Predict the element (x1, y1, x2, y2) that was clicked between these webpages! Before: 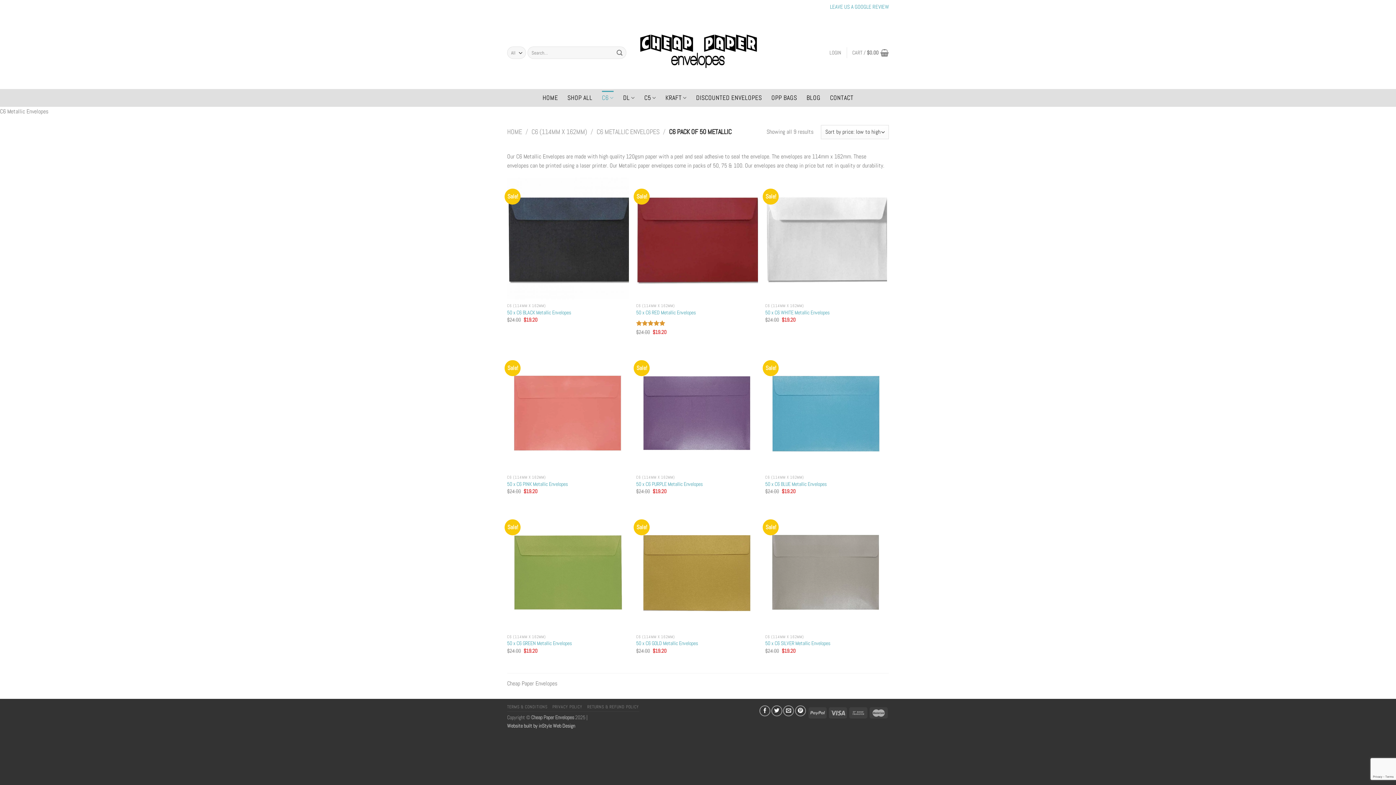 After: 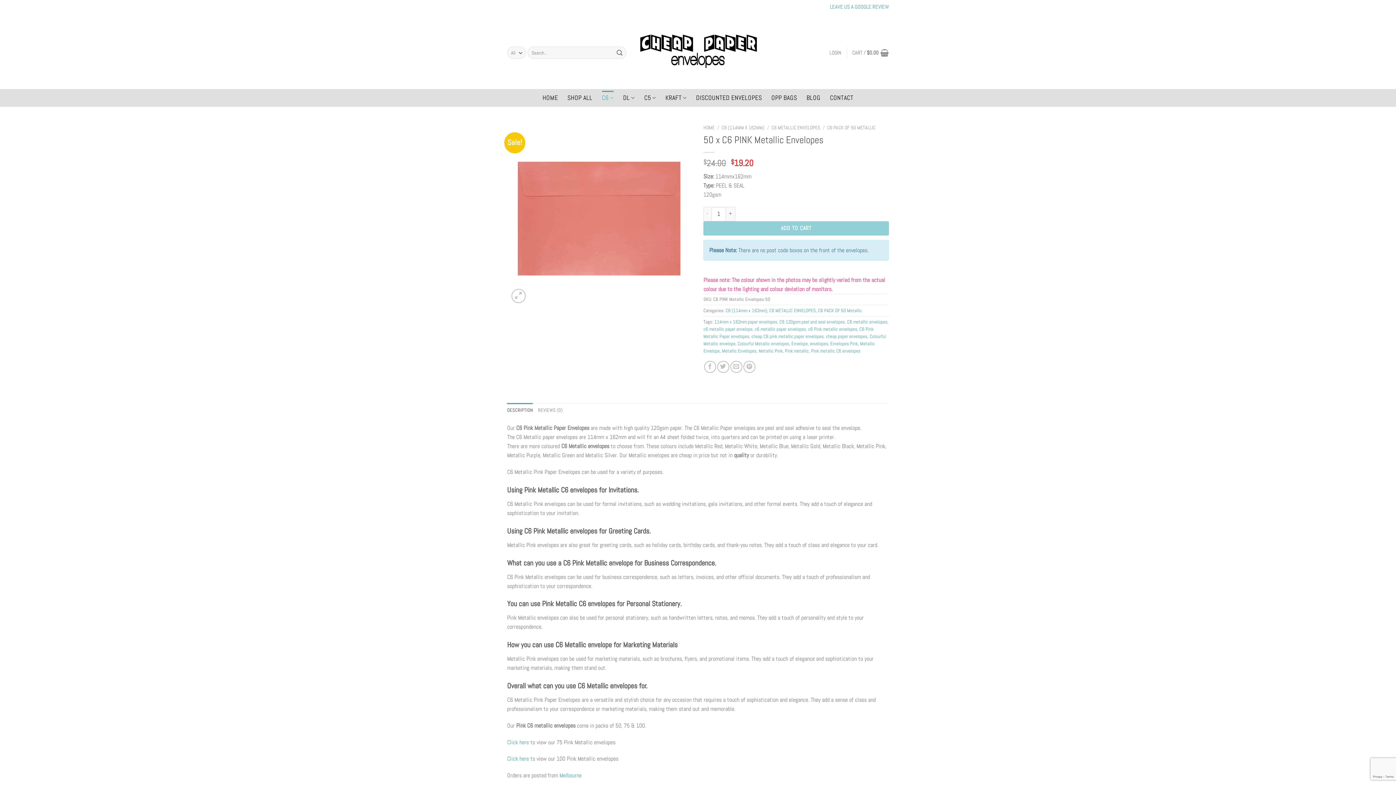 Action: label: 50 x C6 PINK Metallic Envelopes bbox: (507, 481, 567, 487)